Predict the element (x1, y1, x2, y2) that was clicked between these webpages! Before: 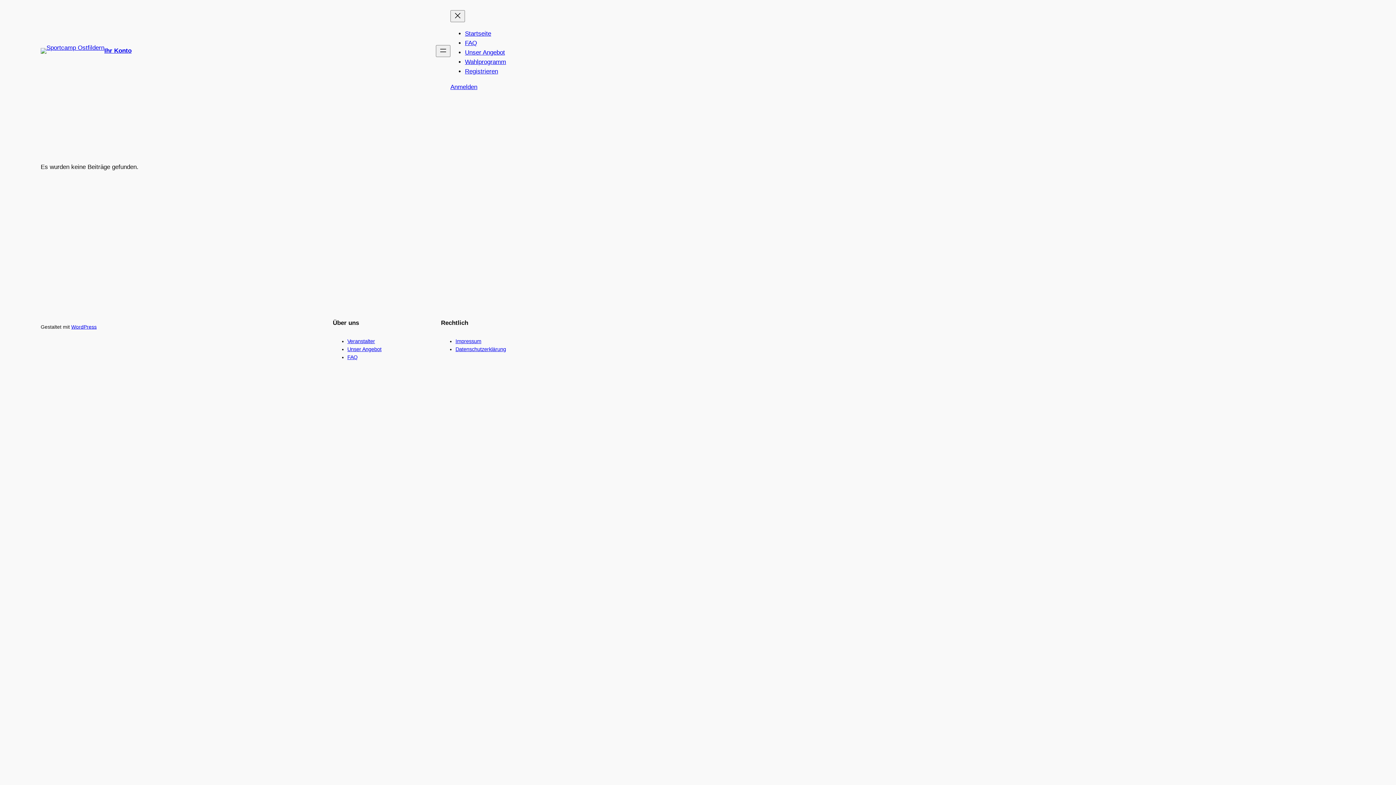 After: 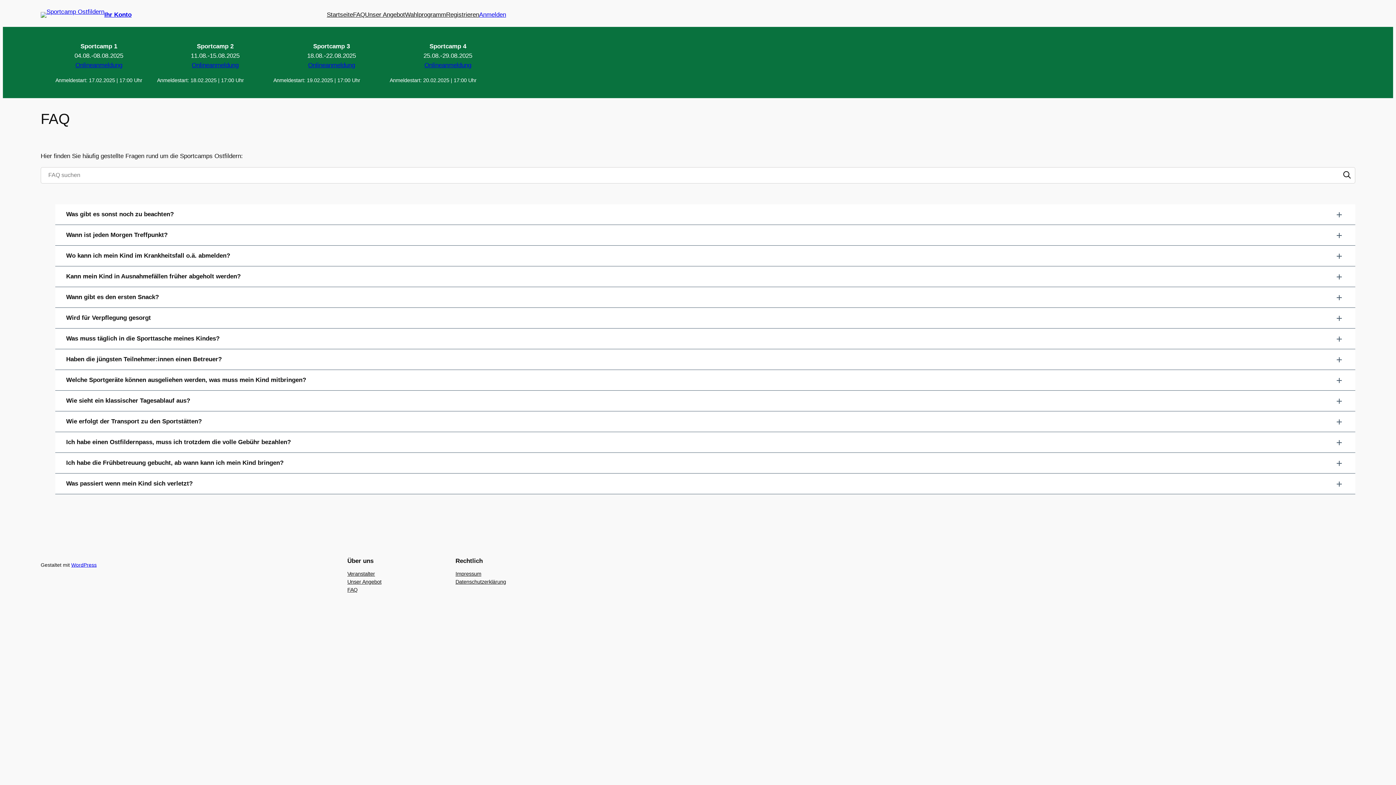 Action: bbox: (465, 39, 477, 46) label: FAQ